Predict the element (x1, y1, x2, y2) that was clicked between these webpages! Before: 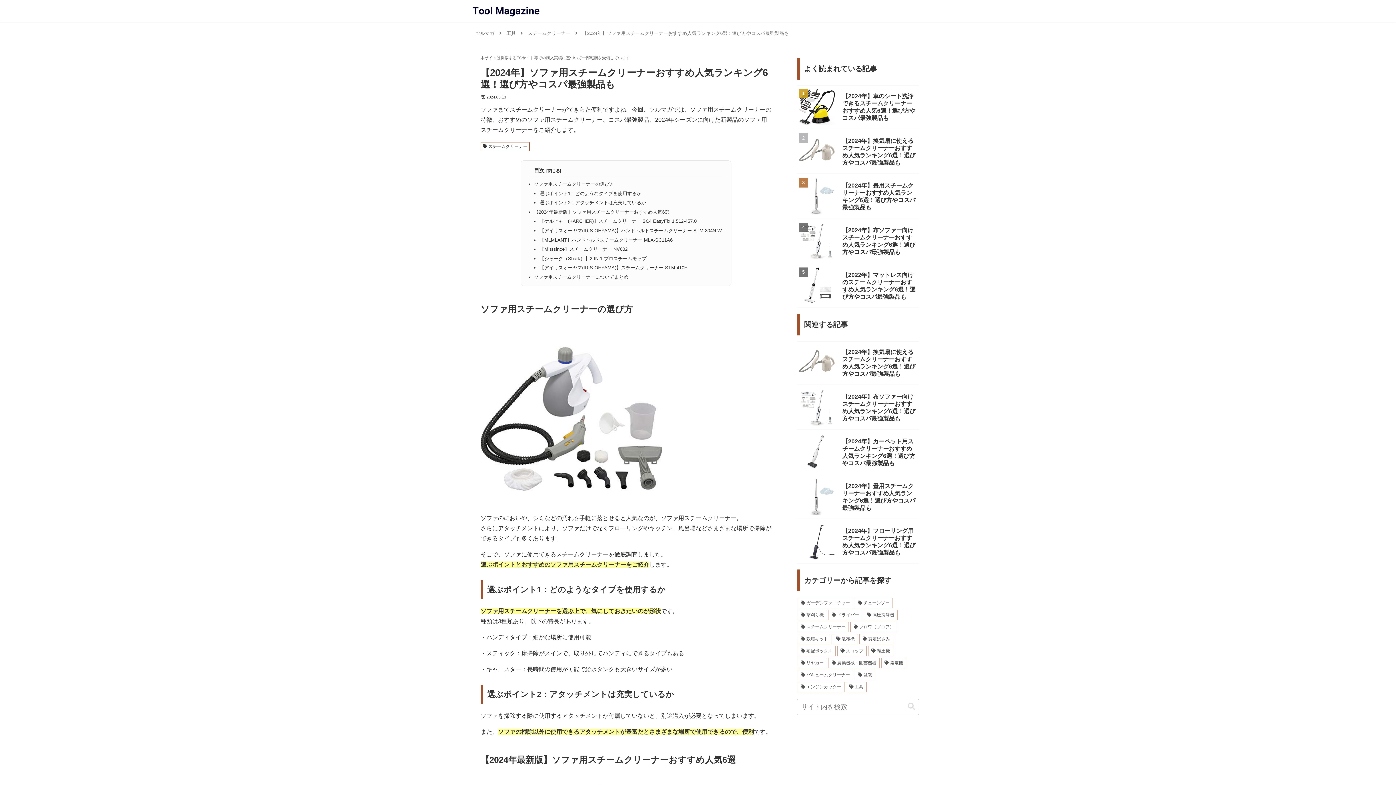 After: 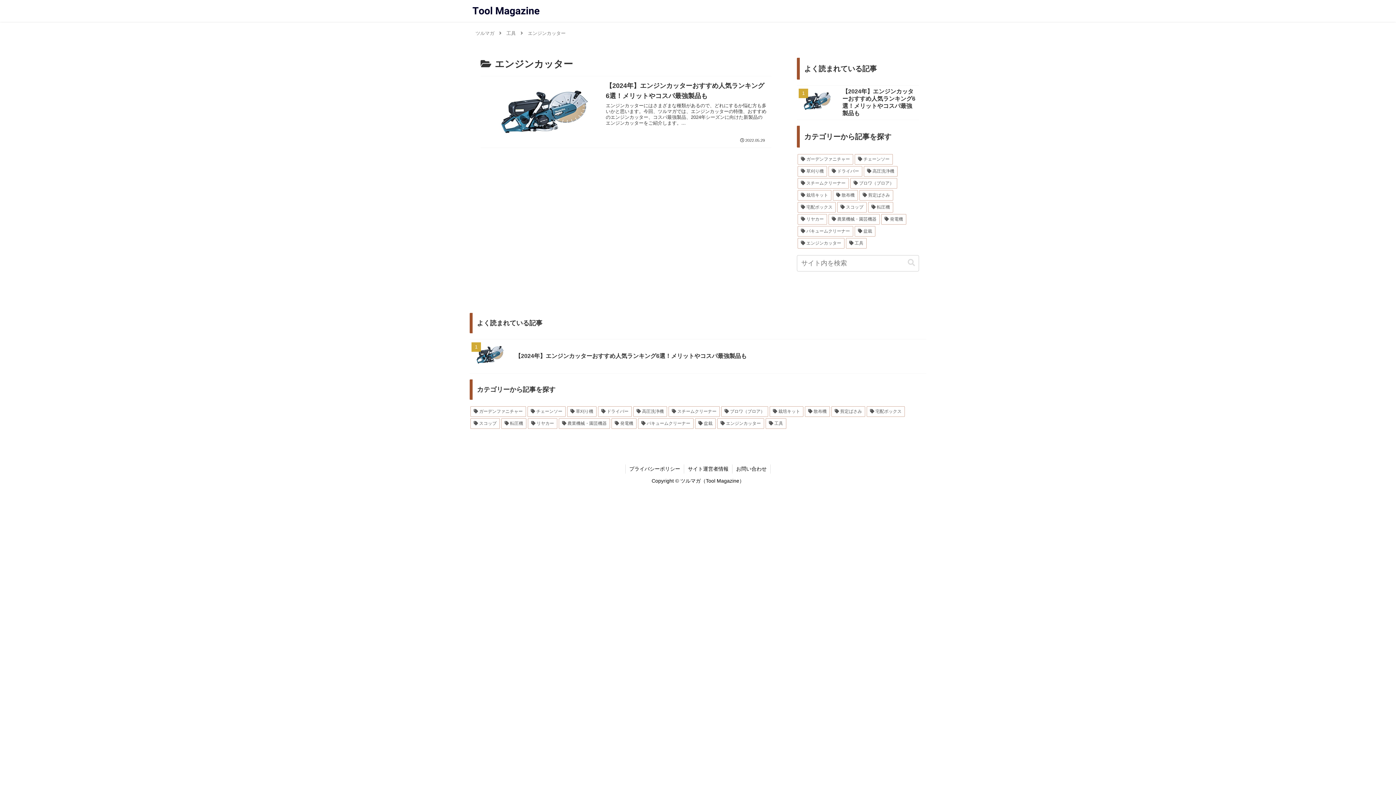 Action: bbox: (797, 682, 844, 692) label: エンジンカッター (1個の項目)